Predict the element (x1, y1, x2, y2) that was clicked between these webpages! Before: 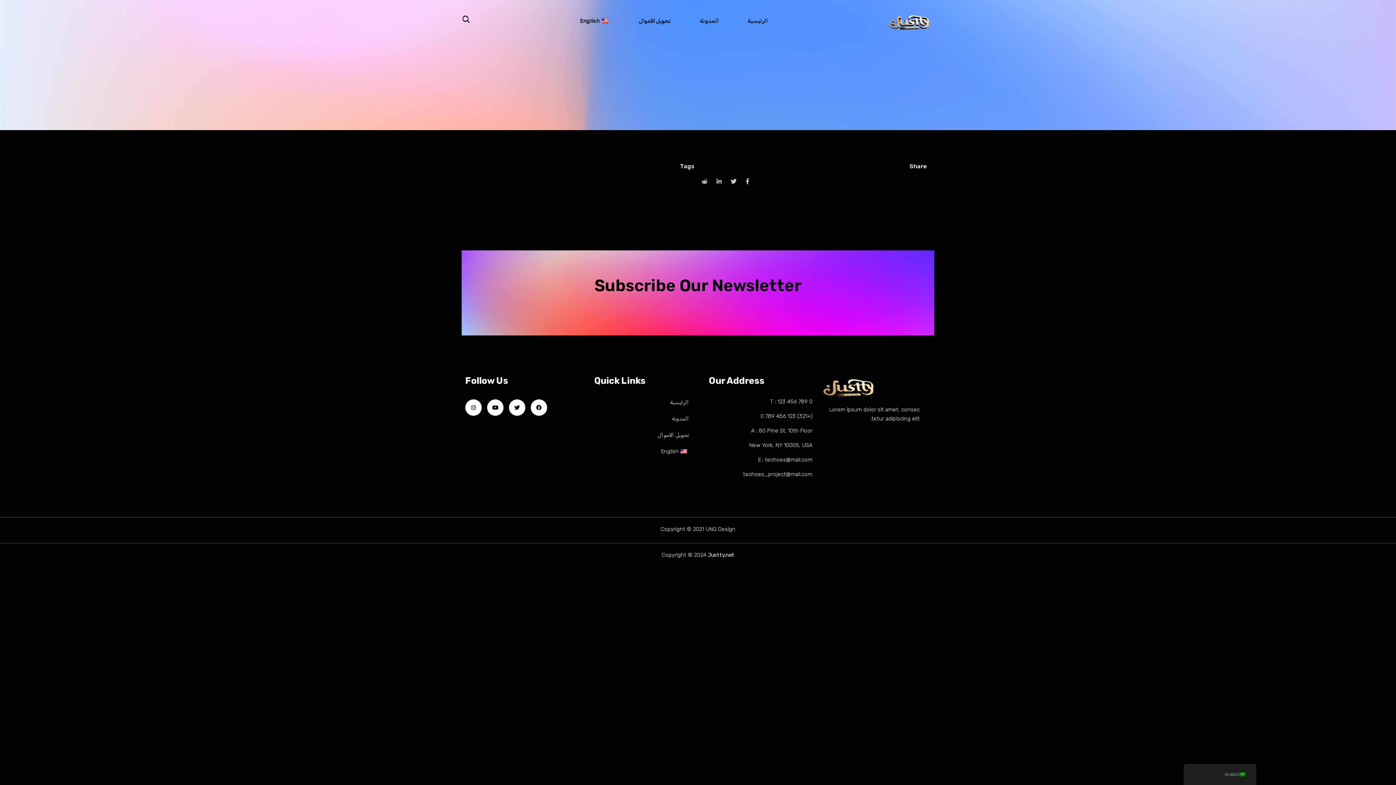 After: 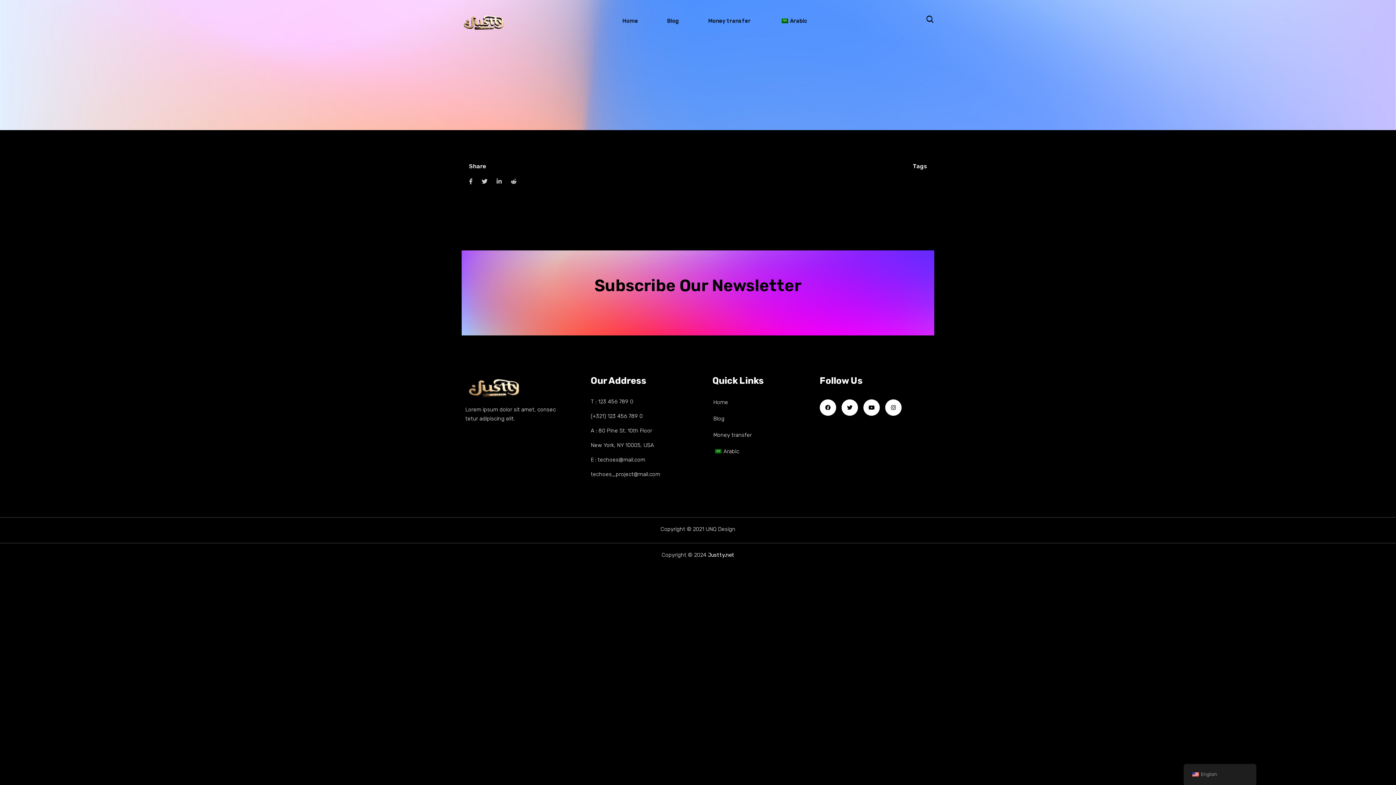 Action: bbox: (565, 20, 624, 31) label: English